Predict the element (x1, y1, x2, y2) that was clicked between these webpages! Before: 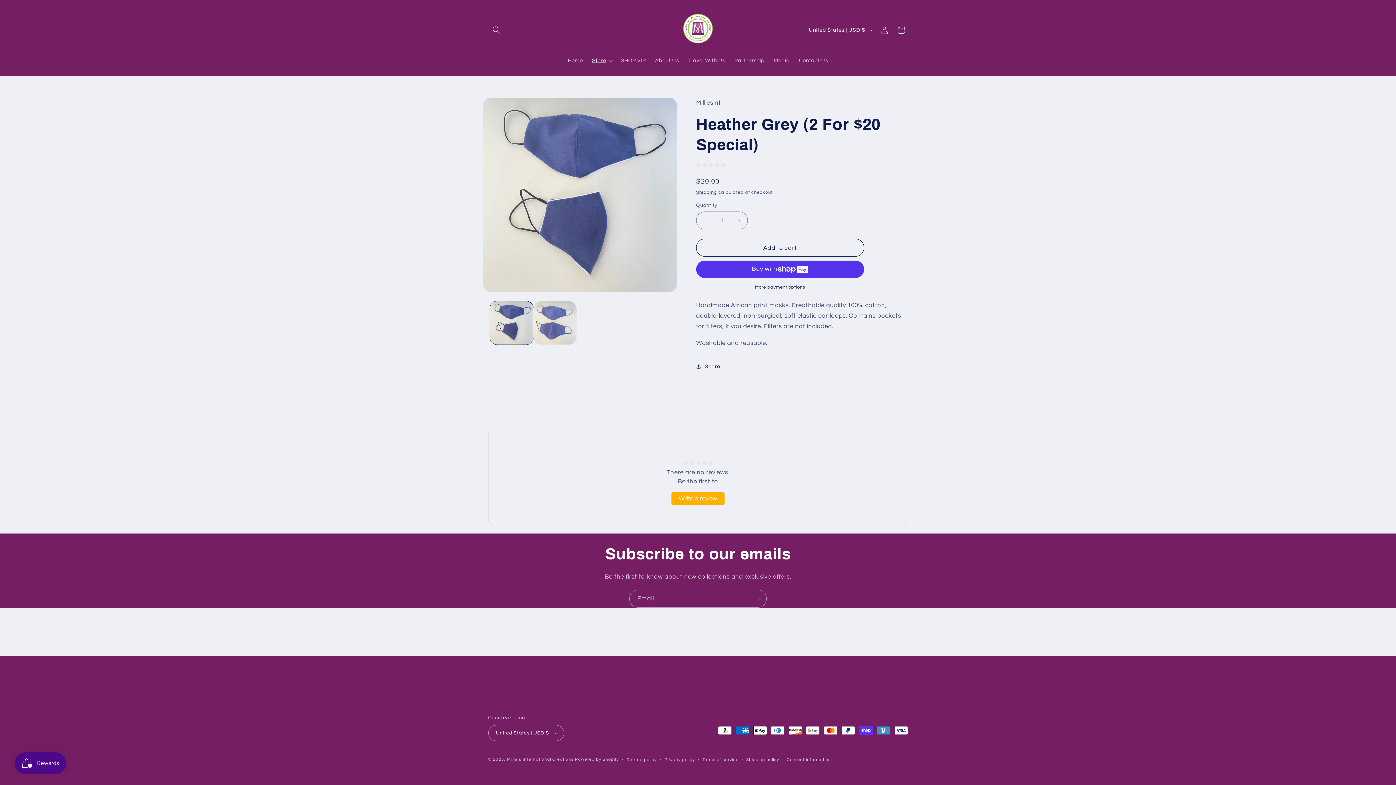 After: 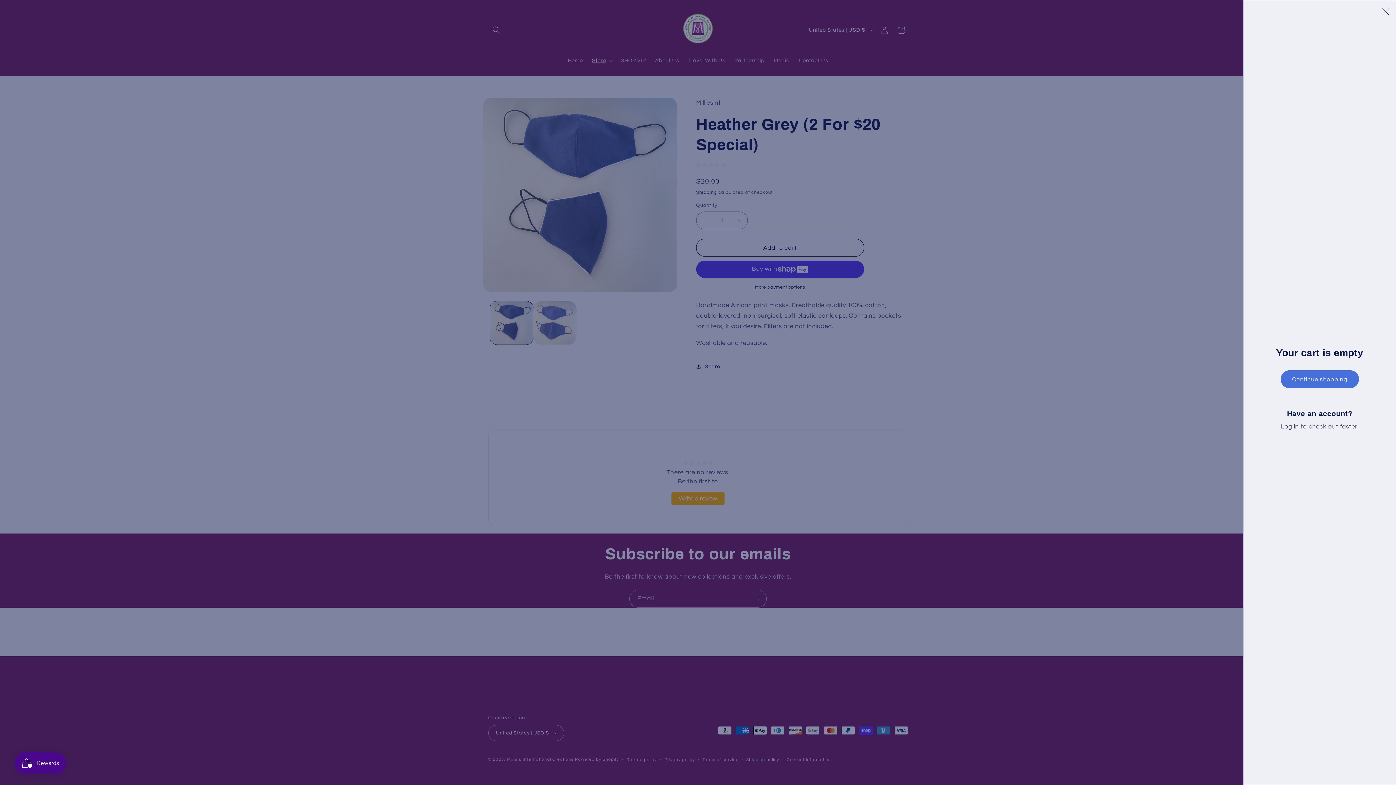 Action: label: Cart bbox: (892, 21, 909, 38)